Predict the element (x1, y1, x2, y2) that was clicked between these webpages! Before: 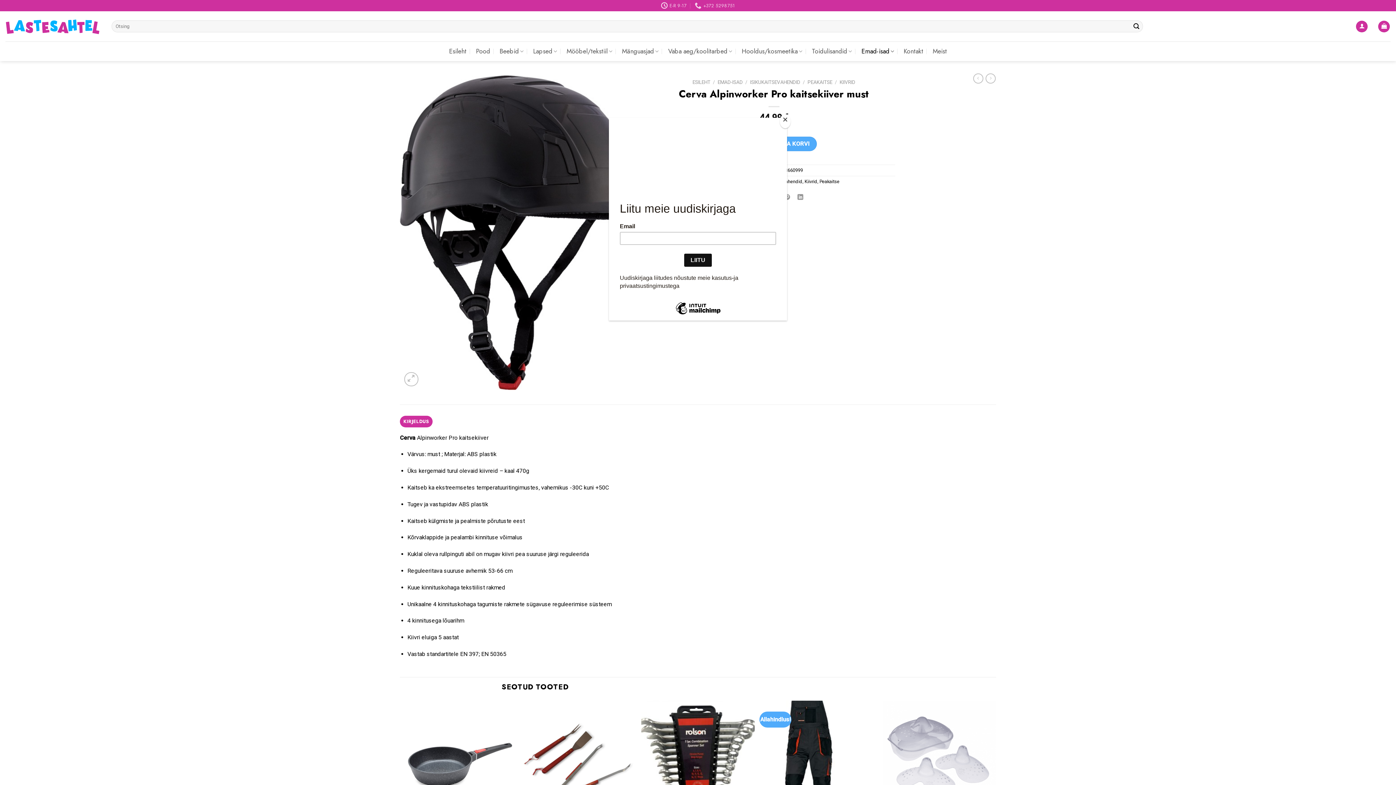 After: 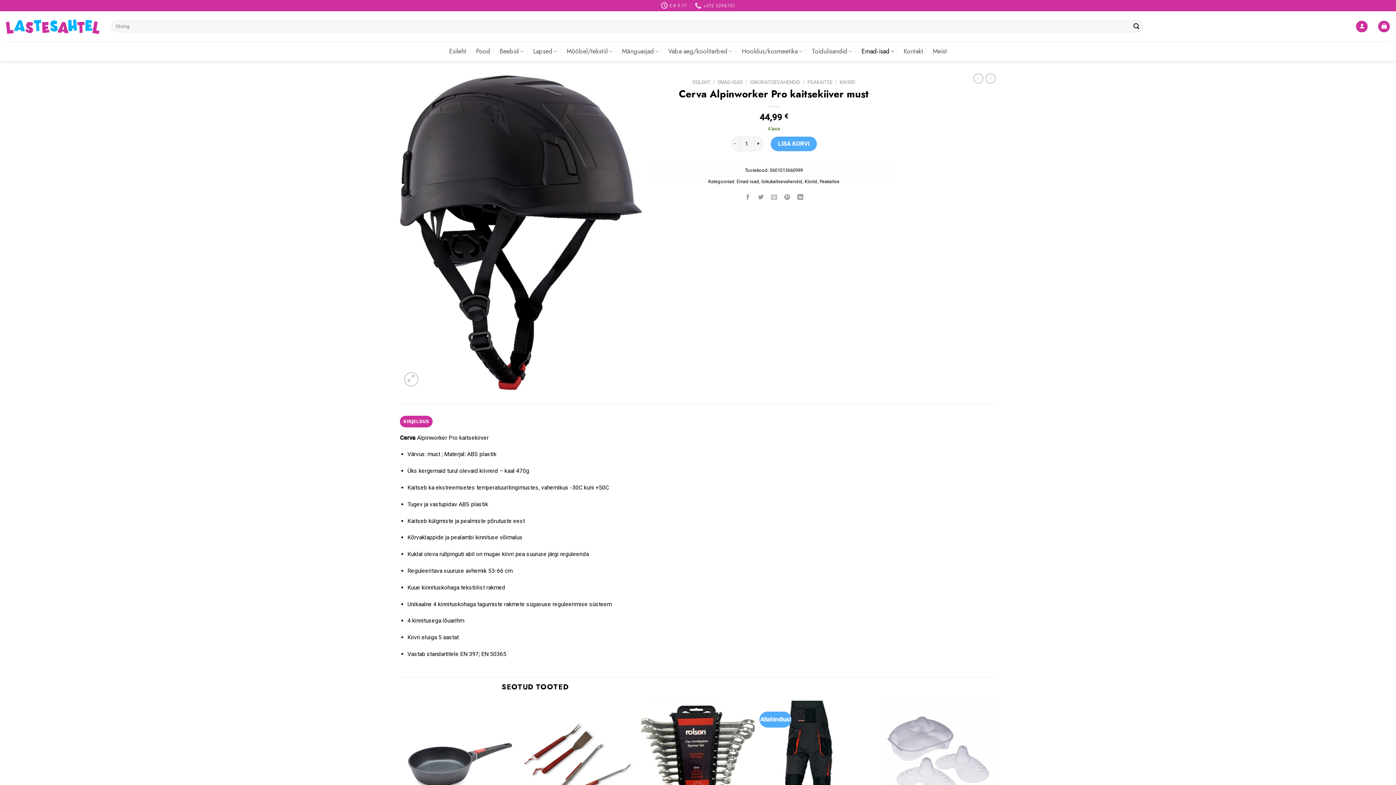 Action: label: Close bbox: (780, 114, 790, 128)